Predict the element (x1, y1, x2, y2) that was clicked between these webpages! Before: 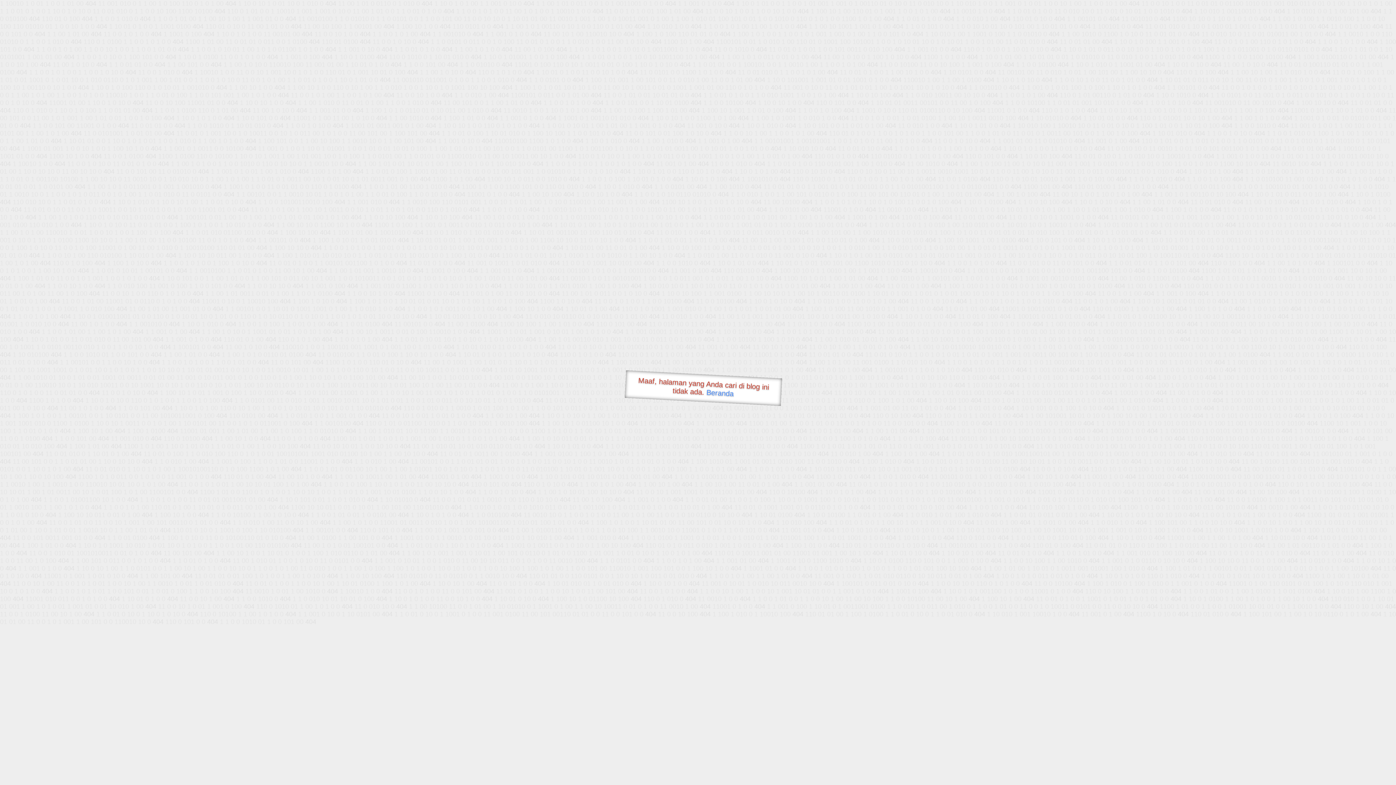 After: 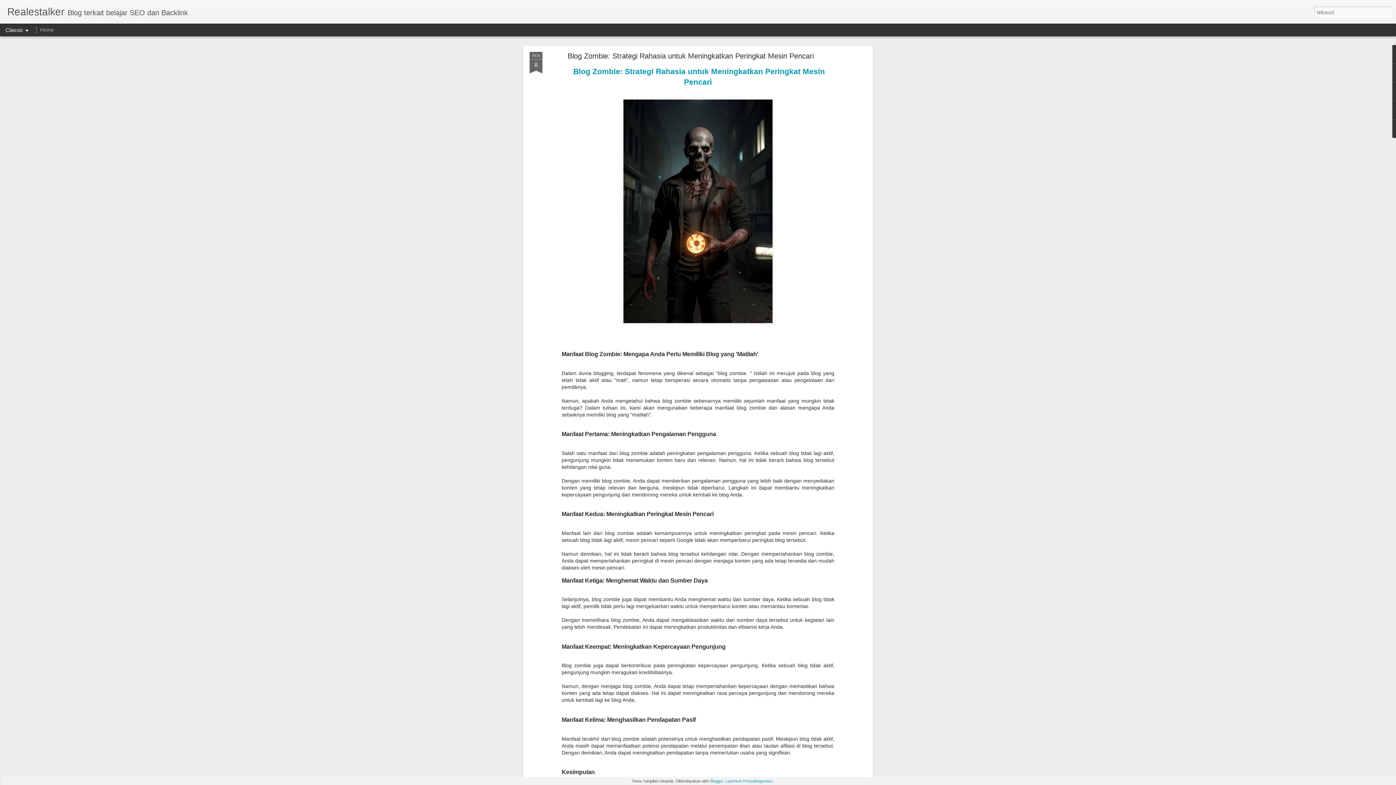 Action: label: Beranda bbox: (706, 388, 734, 397)